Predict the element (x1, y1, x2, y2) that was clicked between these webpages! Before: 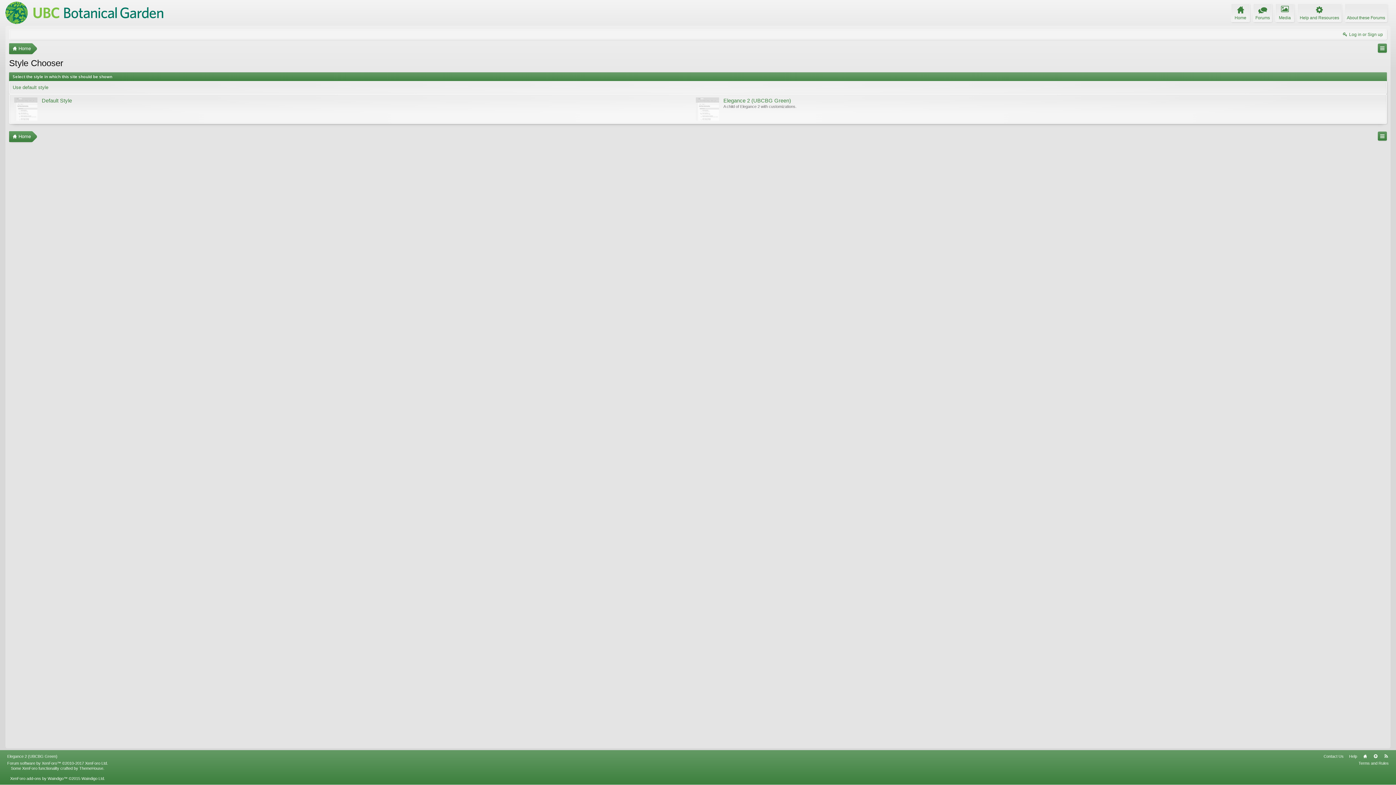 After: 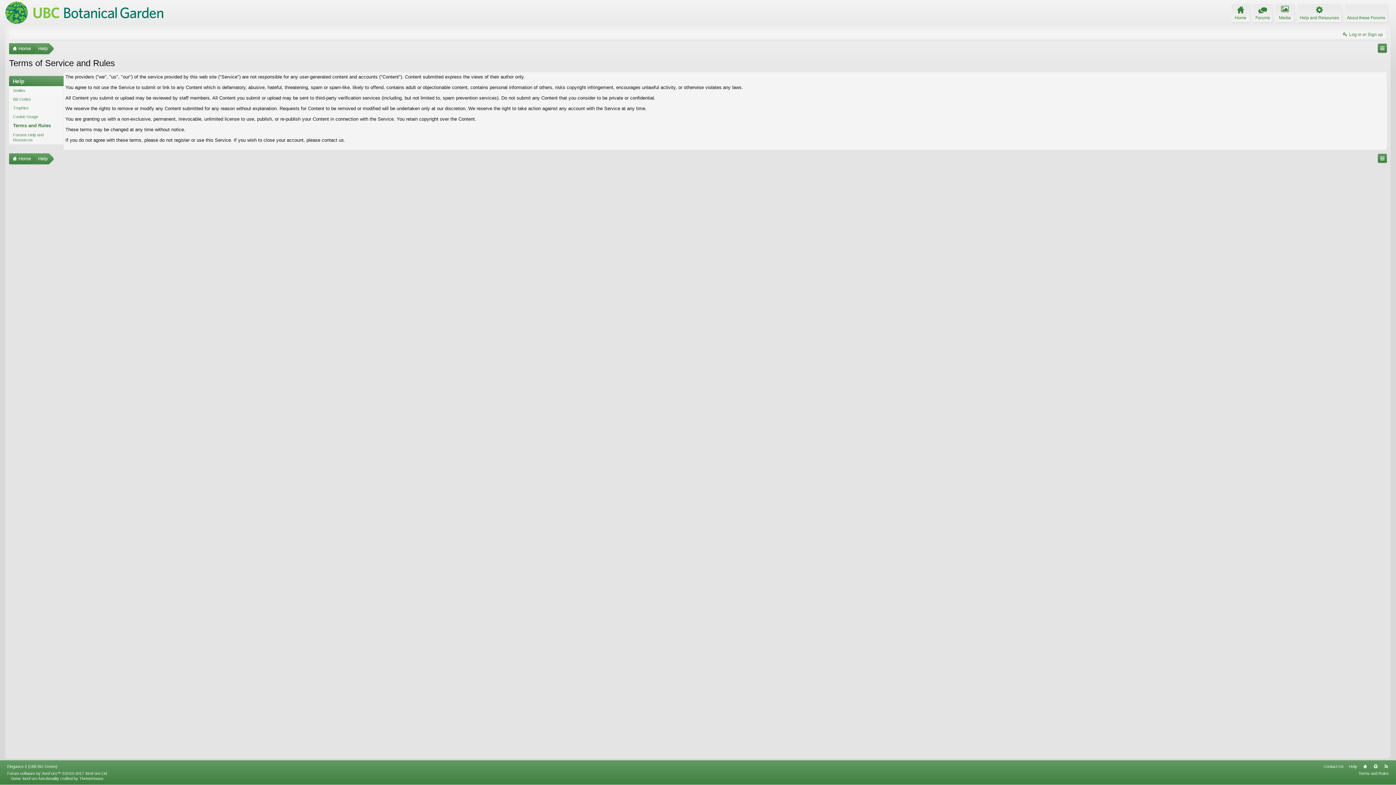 Action: bbox: (1358, 761, 1389, 765) label: Terms and Rules